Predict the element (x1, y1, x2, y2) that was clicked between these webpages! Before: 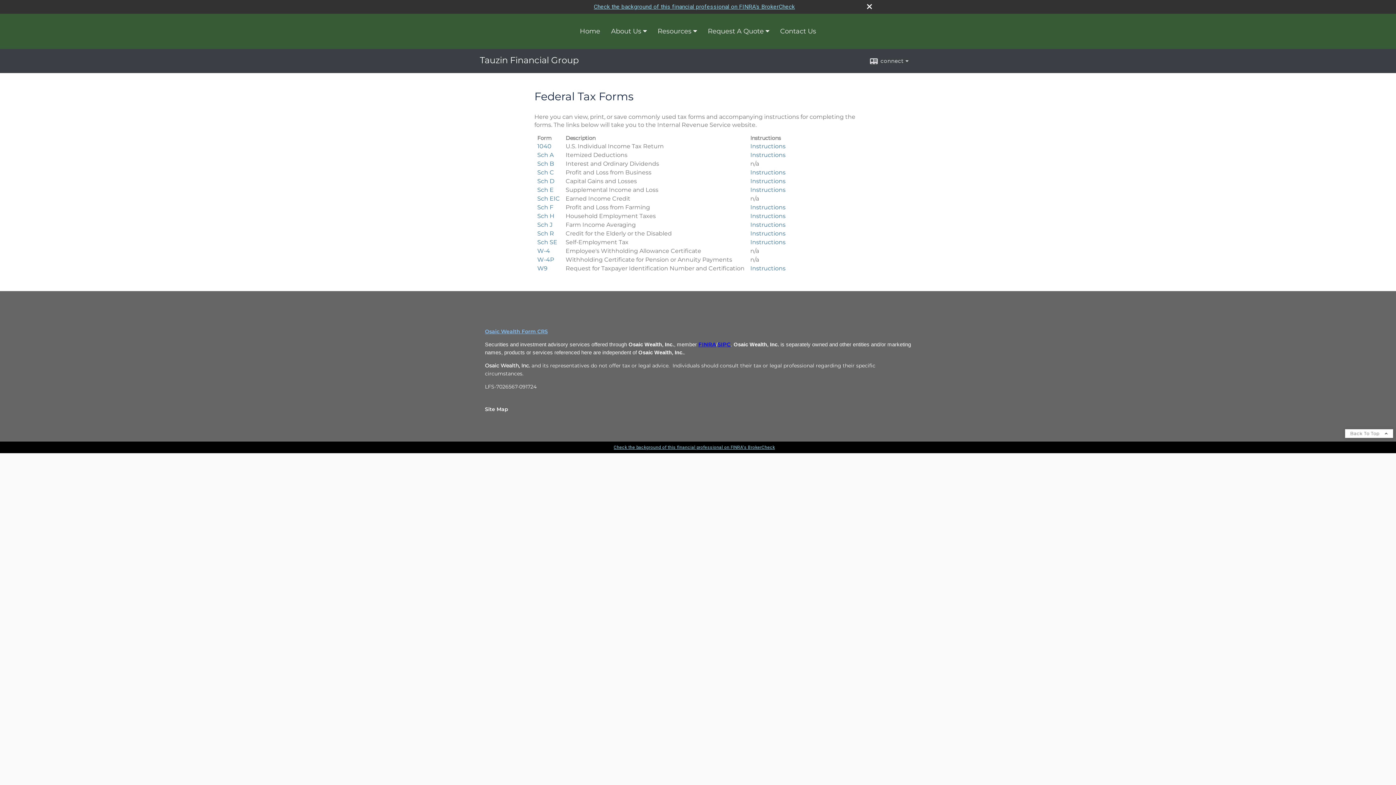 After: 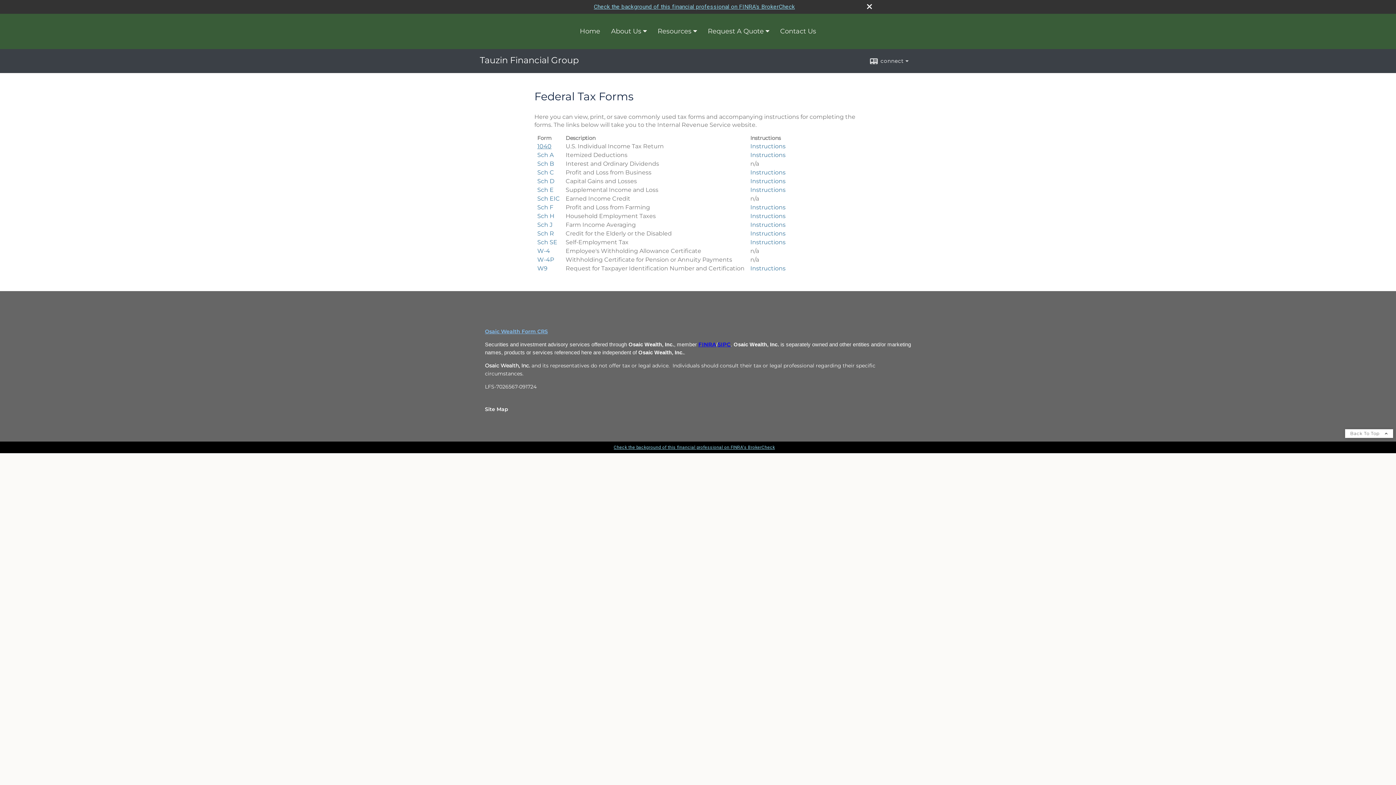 Action: label: U.S. Individual Income Tax Return 1040 Form opens in a new window bbox: (537, 142, 551, 149)